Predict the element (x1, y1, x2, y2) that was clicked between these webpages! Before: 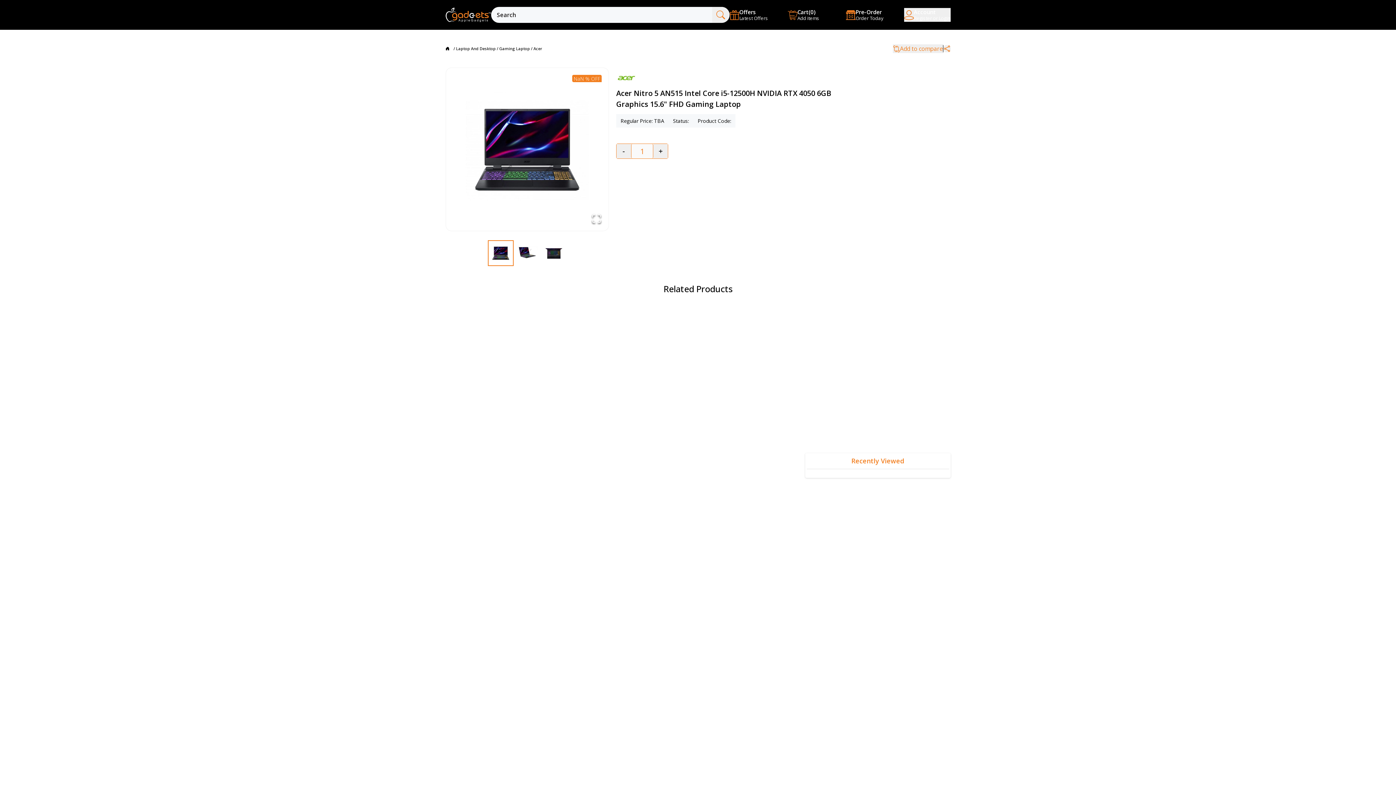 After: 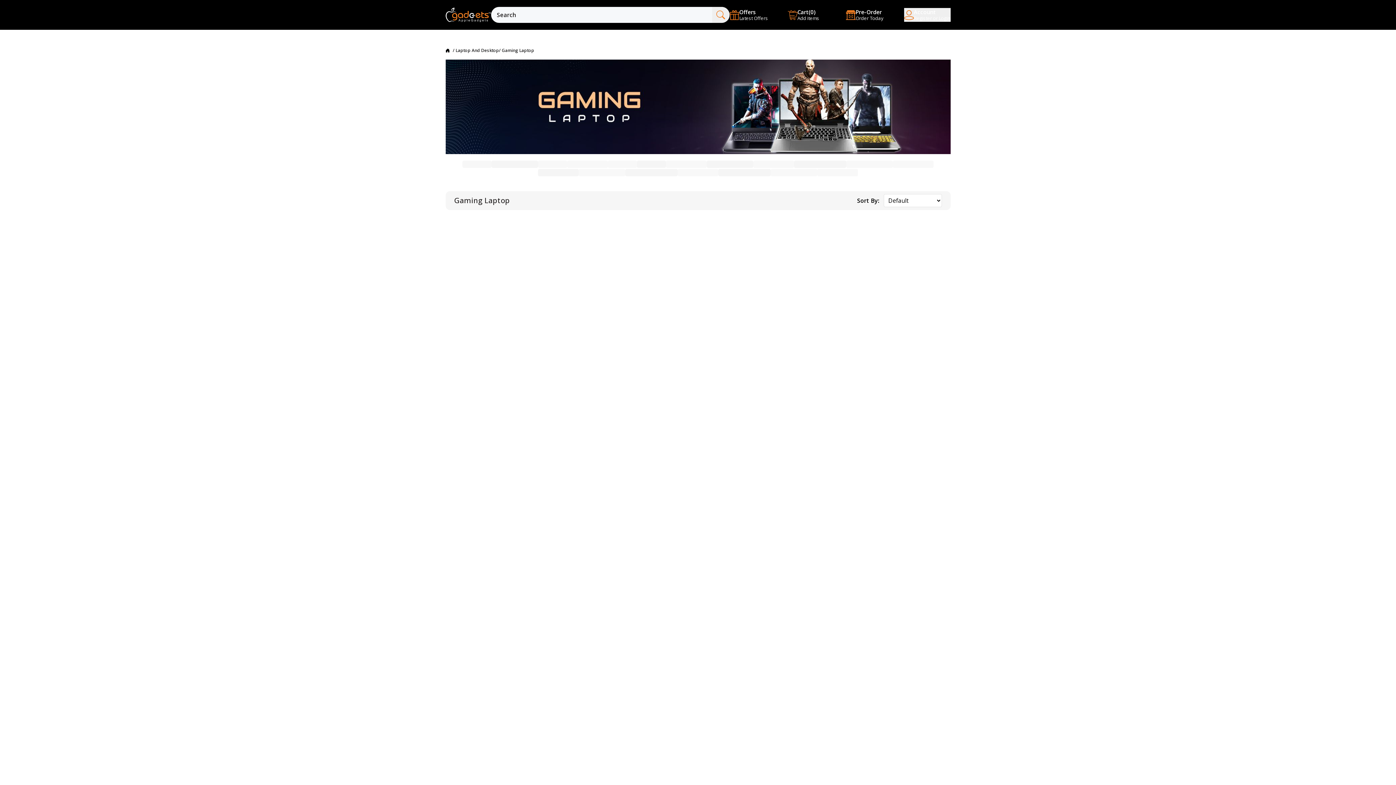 Action: label: Gaming Laptop bbox: (499, 45, 530, 51)